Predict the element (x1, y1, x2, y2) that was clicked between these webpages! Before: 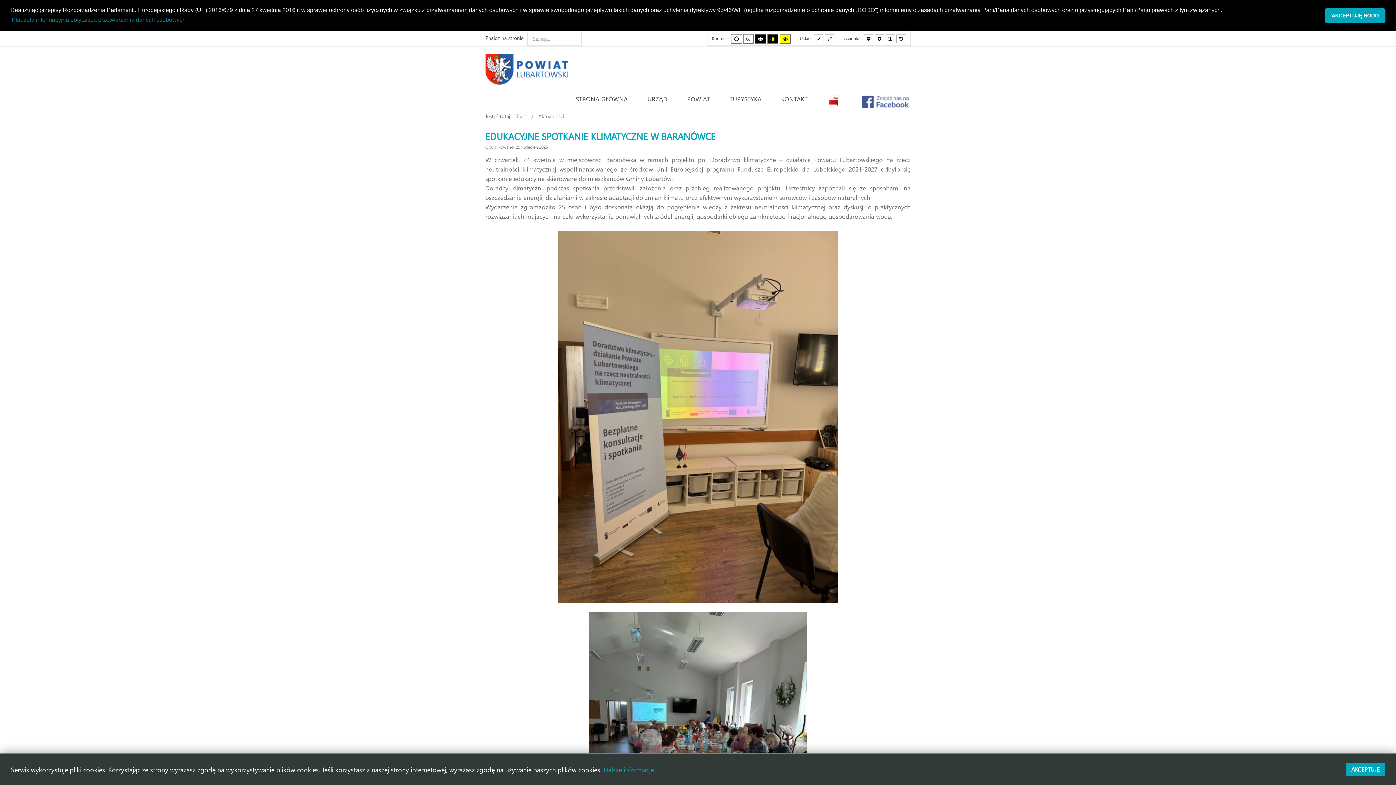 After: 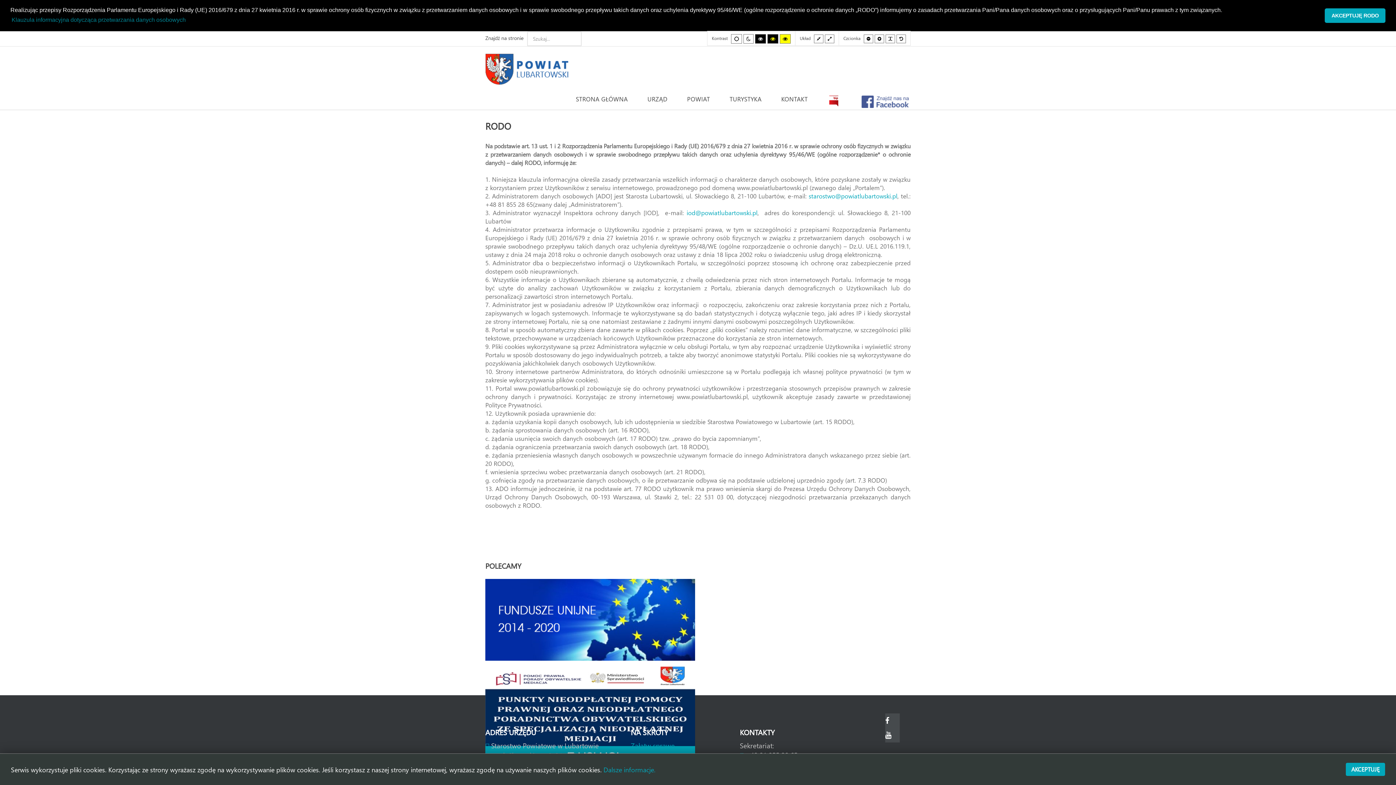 Action: label: learn more about cookies bbox: (10, 14, 186, 25)